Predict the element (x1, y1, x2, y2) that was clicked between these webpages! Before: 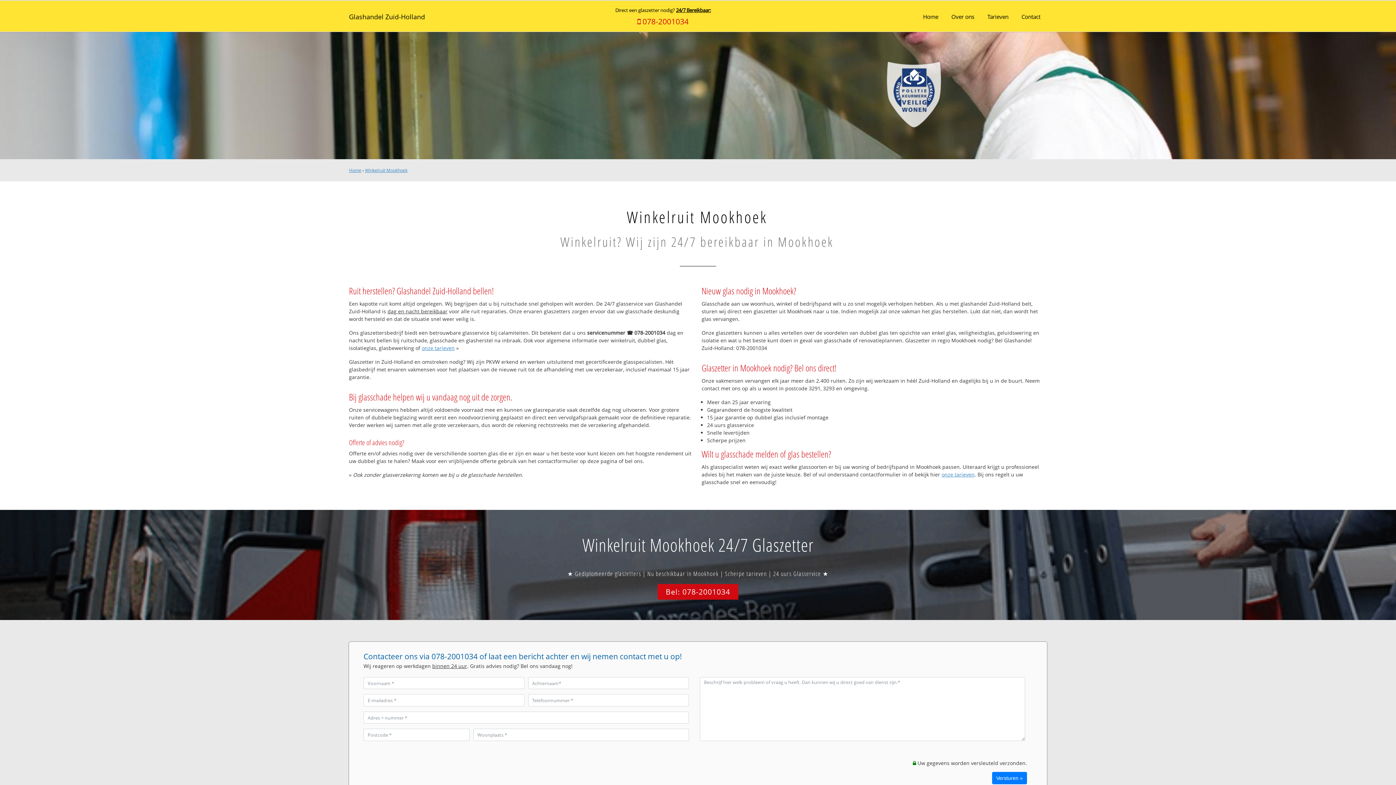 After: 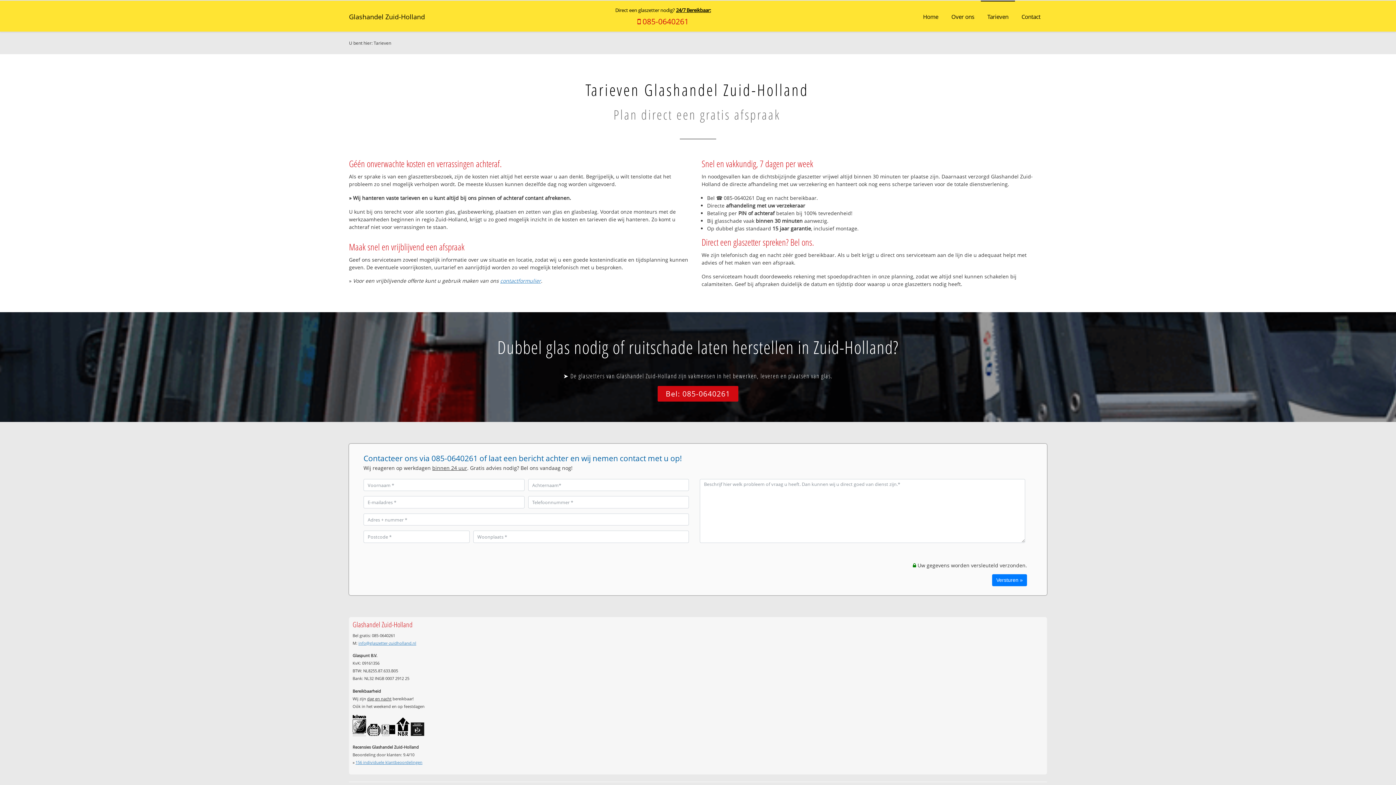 Action: label: onze tarieven bbox: (421, 344, 454, 351)